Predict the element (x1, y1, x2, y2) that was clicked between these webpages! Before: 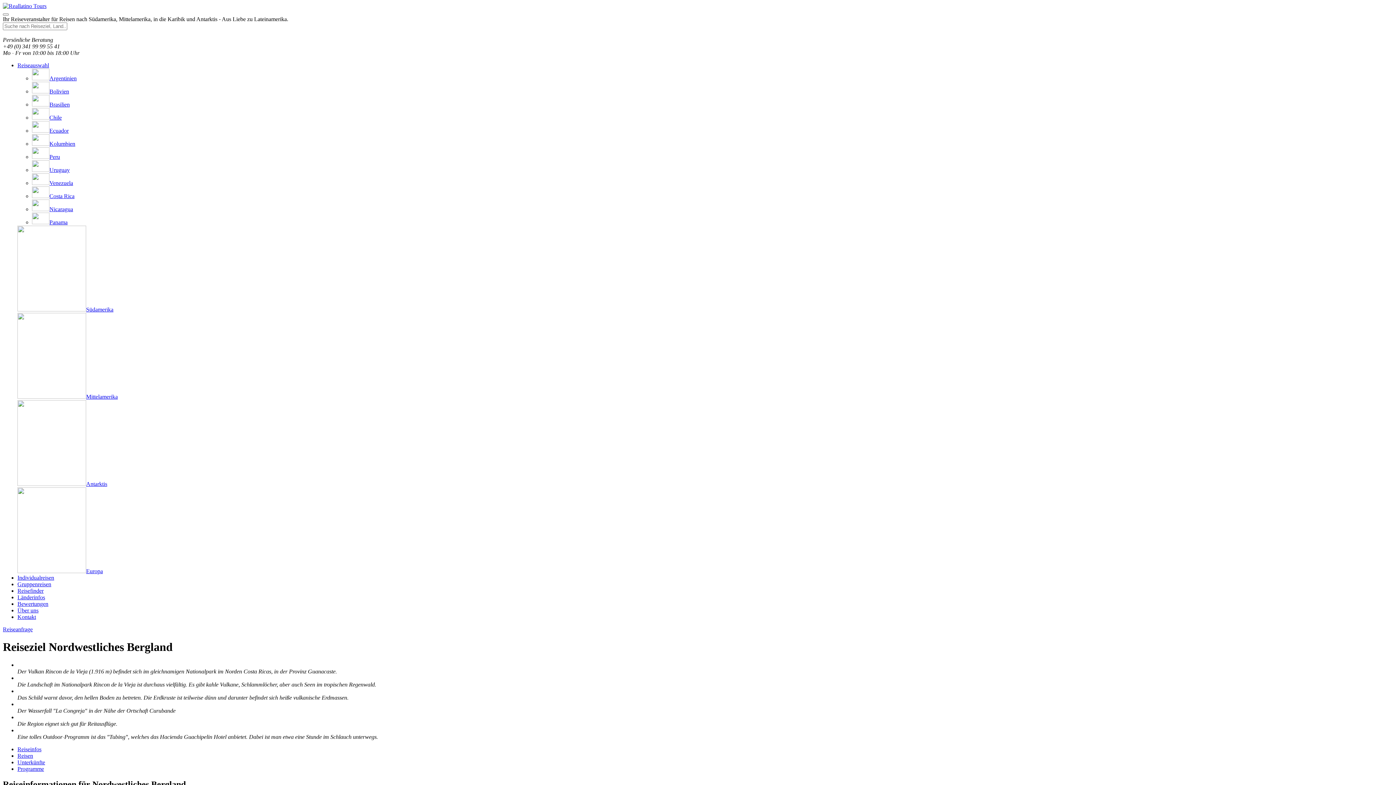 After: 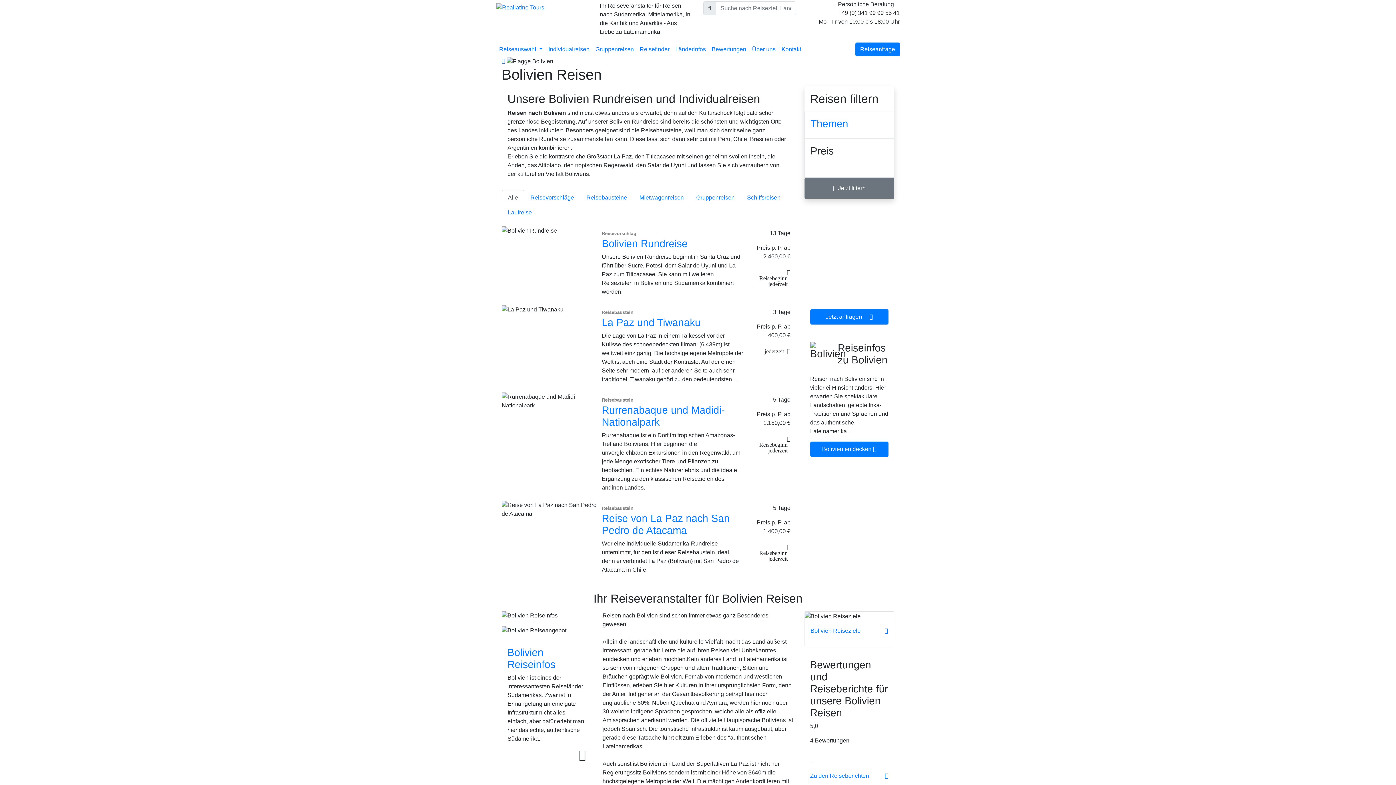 Action: label: Bolivien bbox: (32, 88, 69, 94)